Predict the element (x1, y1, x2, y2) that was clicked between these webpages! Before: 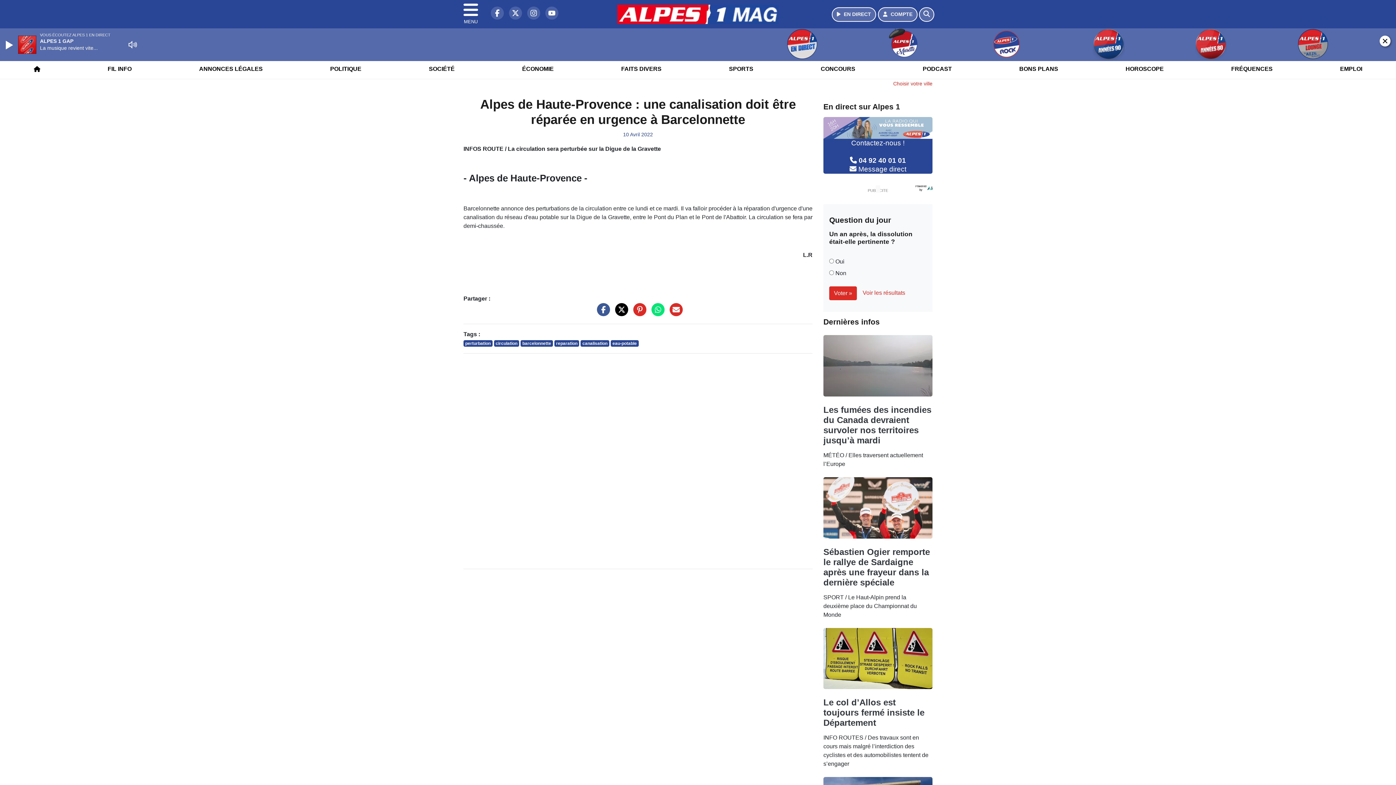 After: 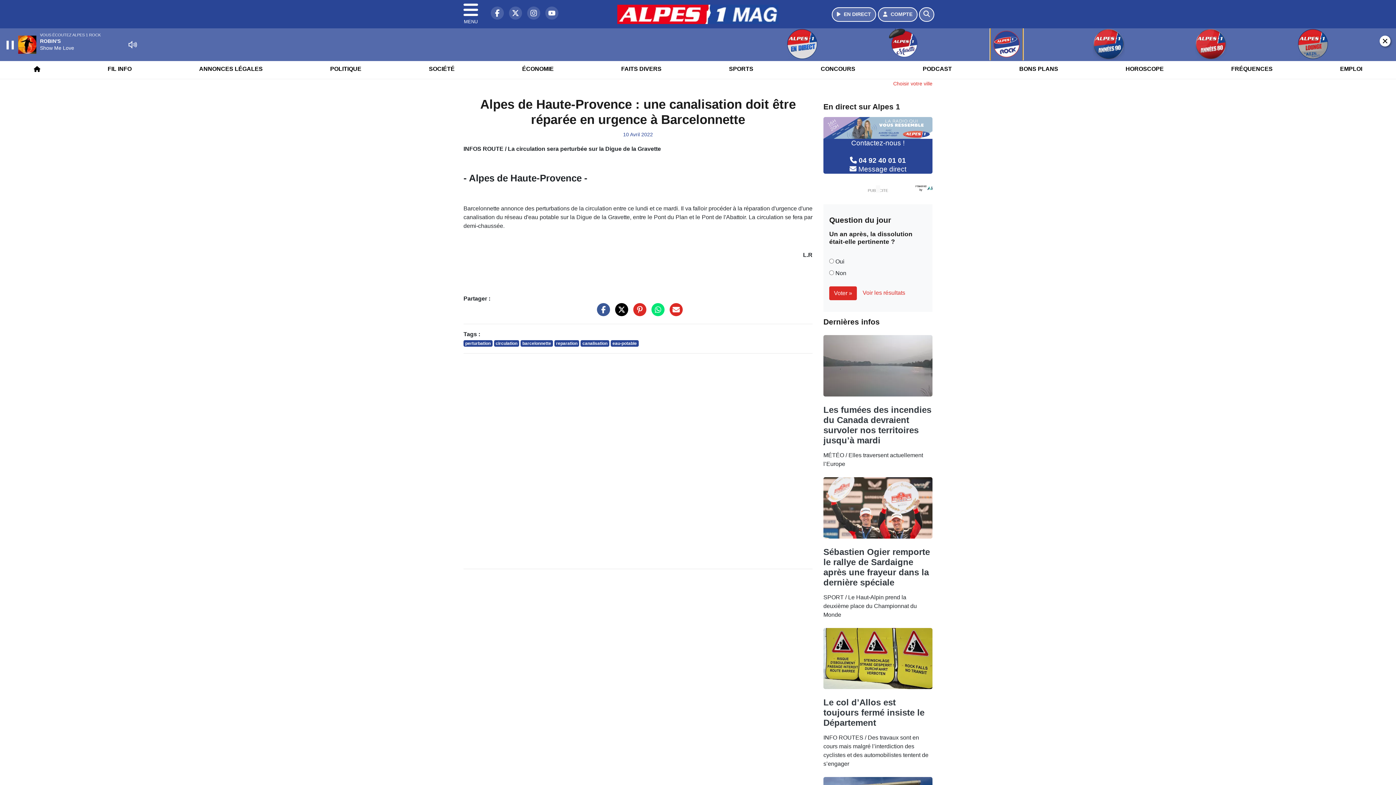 Action: bbox: (957, 28, 1056, 60)